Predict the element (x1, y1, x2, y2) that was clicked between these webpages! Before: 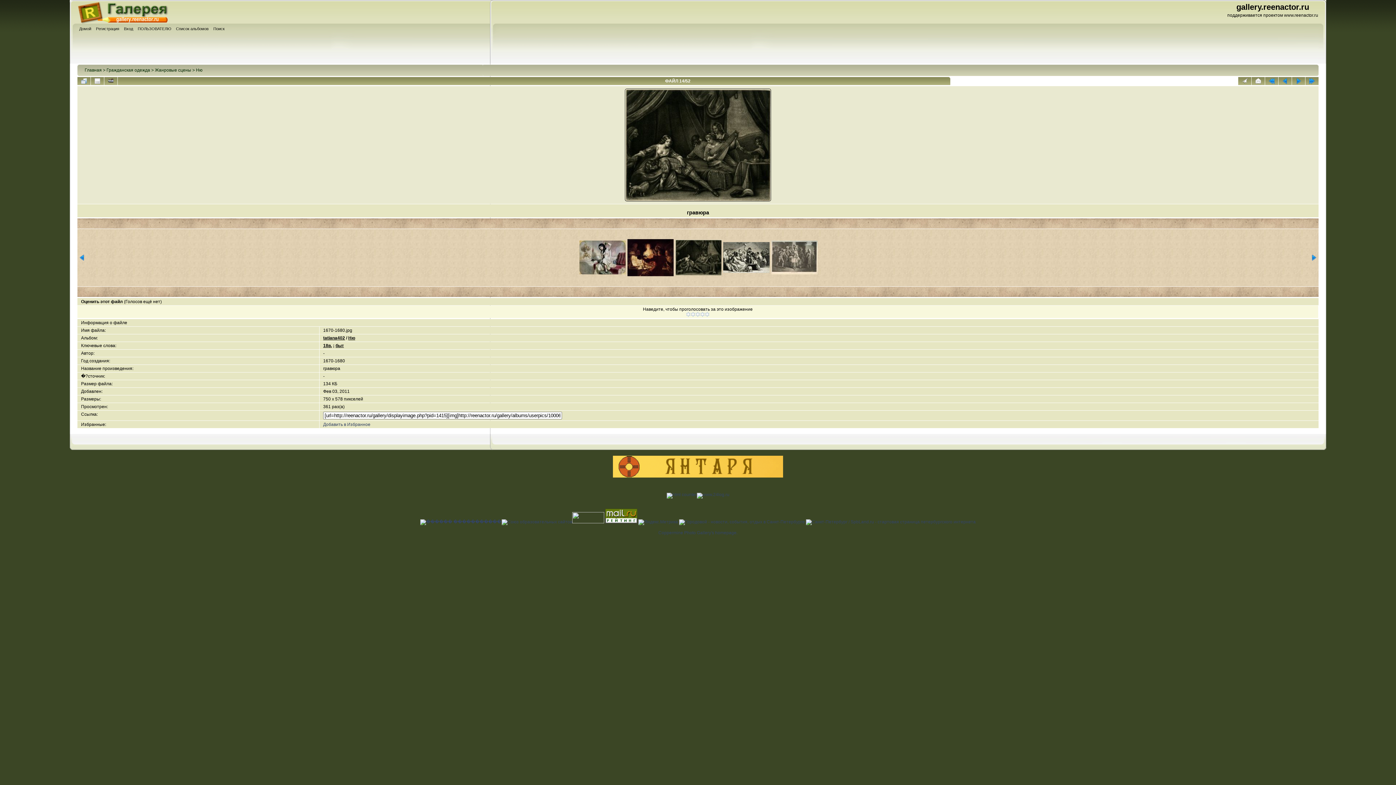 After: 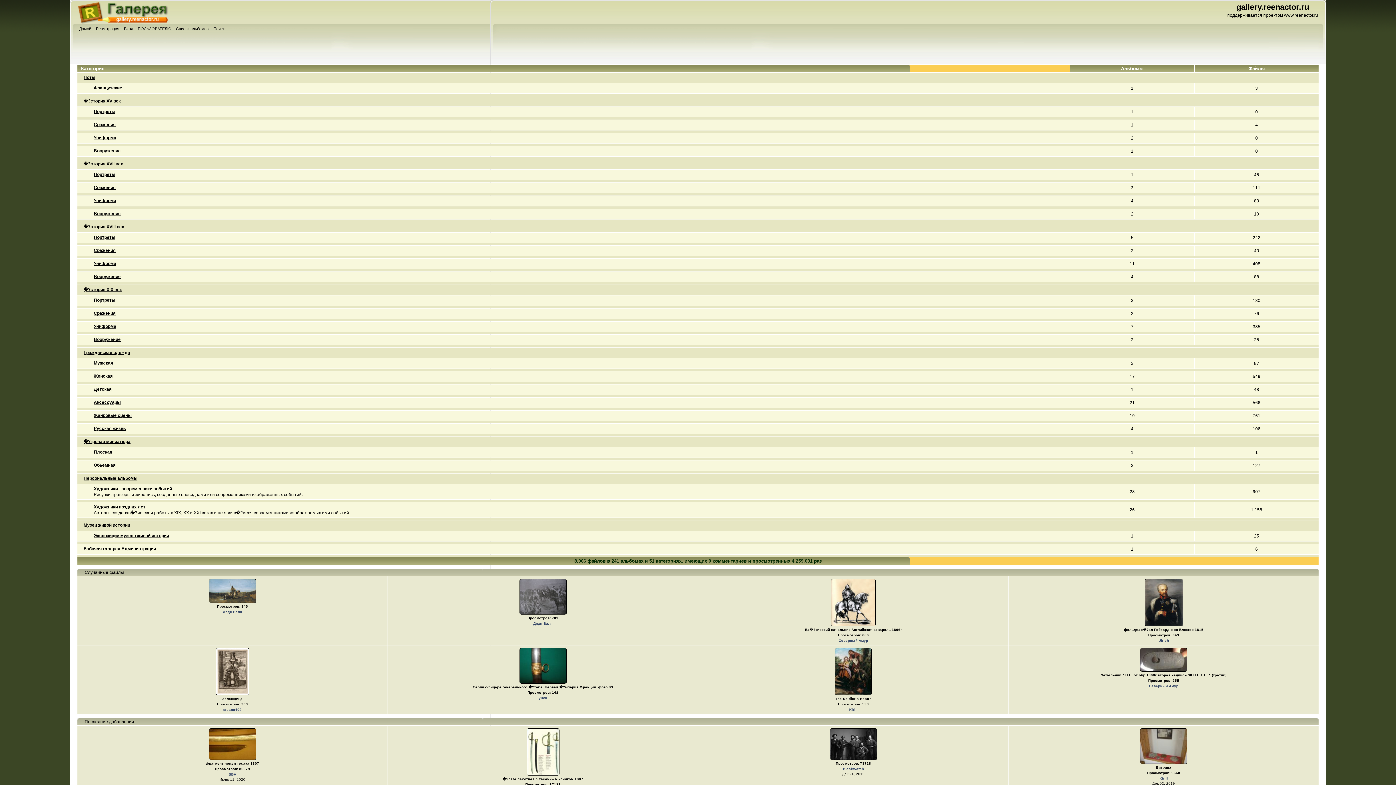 Action: bbox: (77, 19, 171, 24)